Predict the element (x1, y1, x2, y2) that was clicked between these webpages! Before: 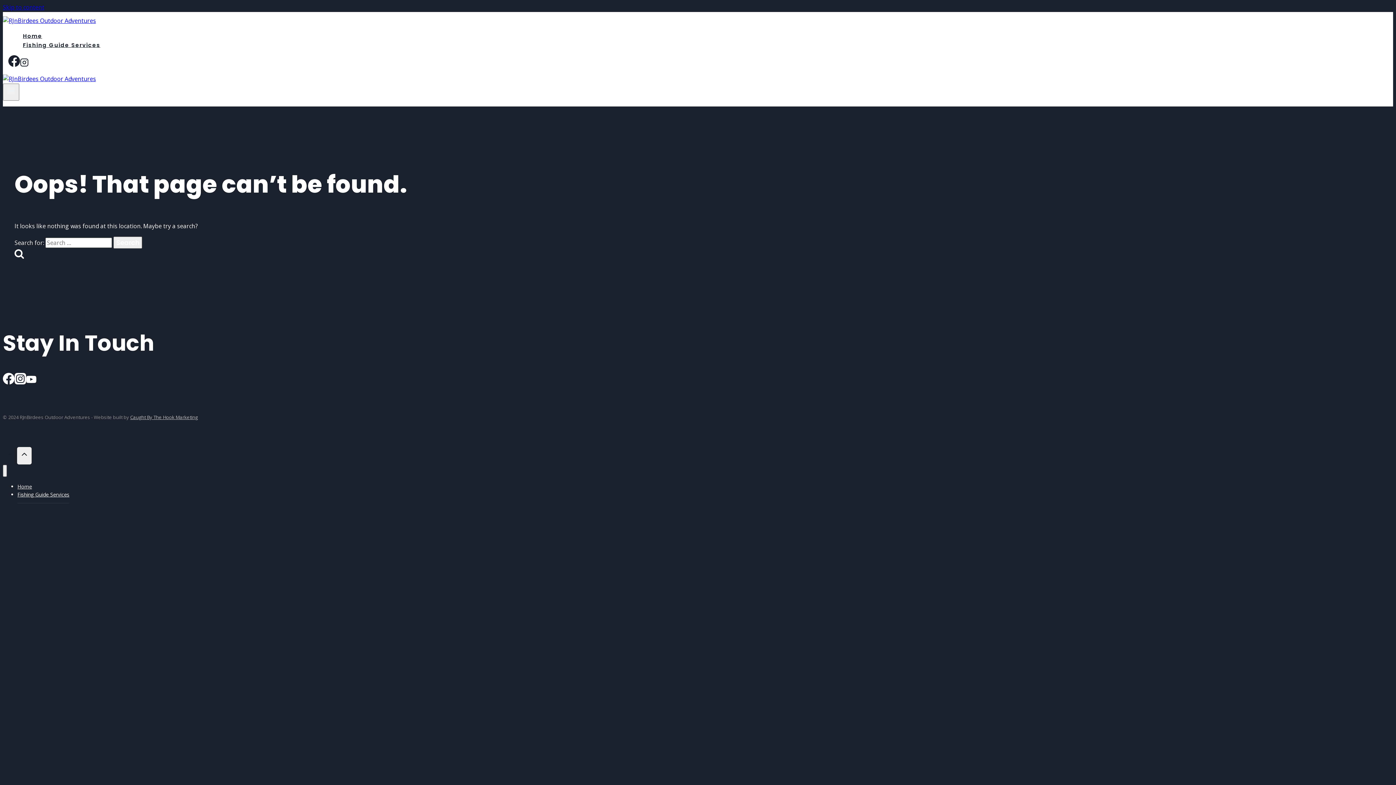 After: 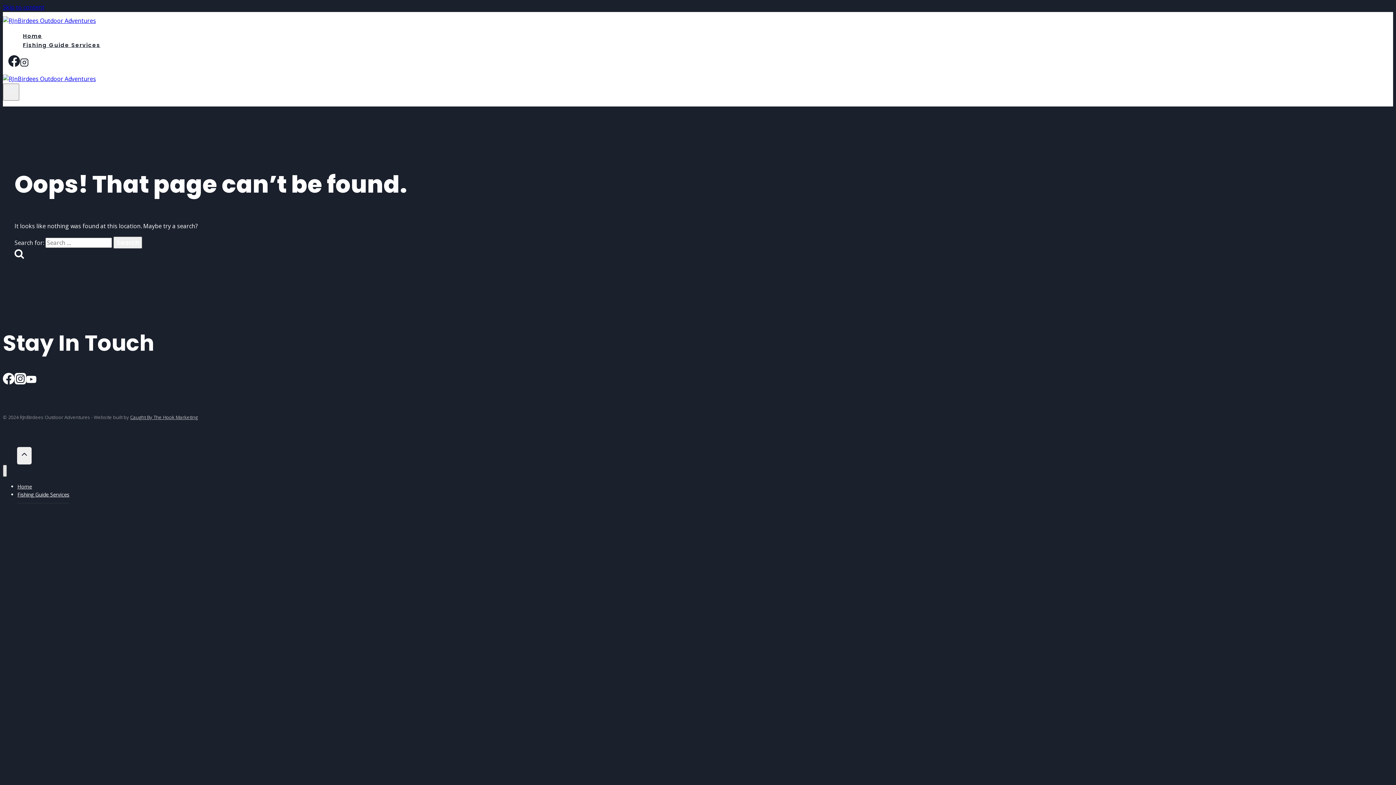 Action: bbox: (2, 465, 6, 477) label: Close menu